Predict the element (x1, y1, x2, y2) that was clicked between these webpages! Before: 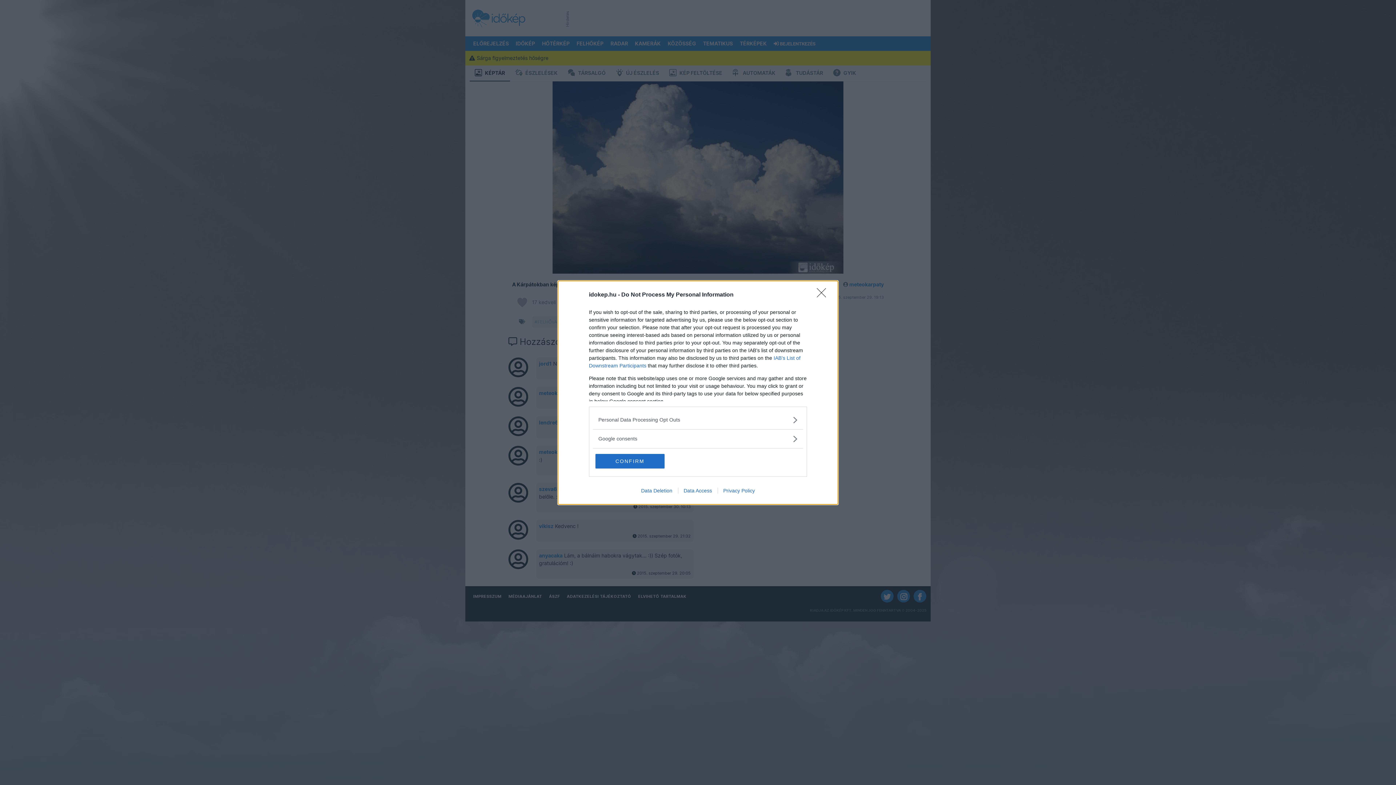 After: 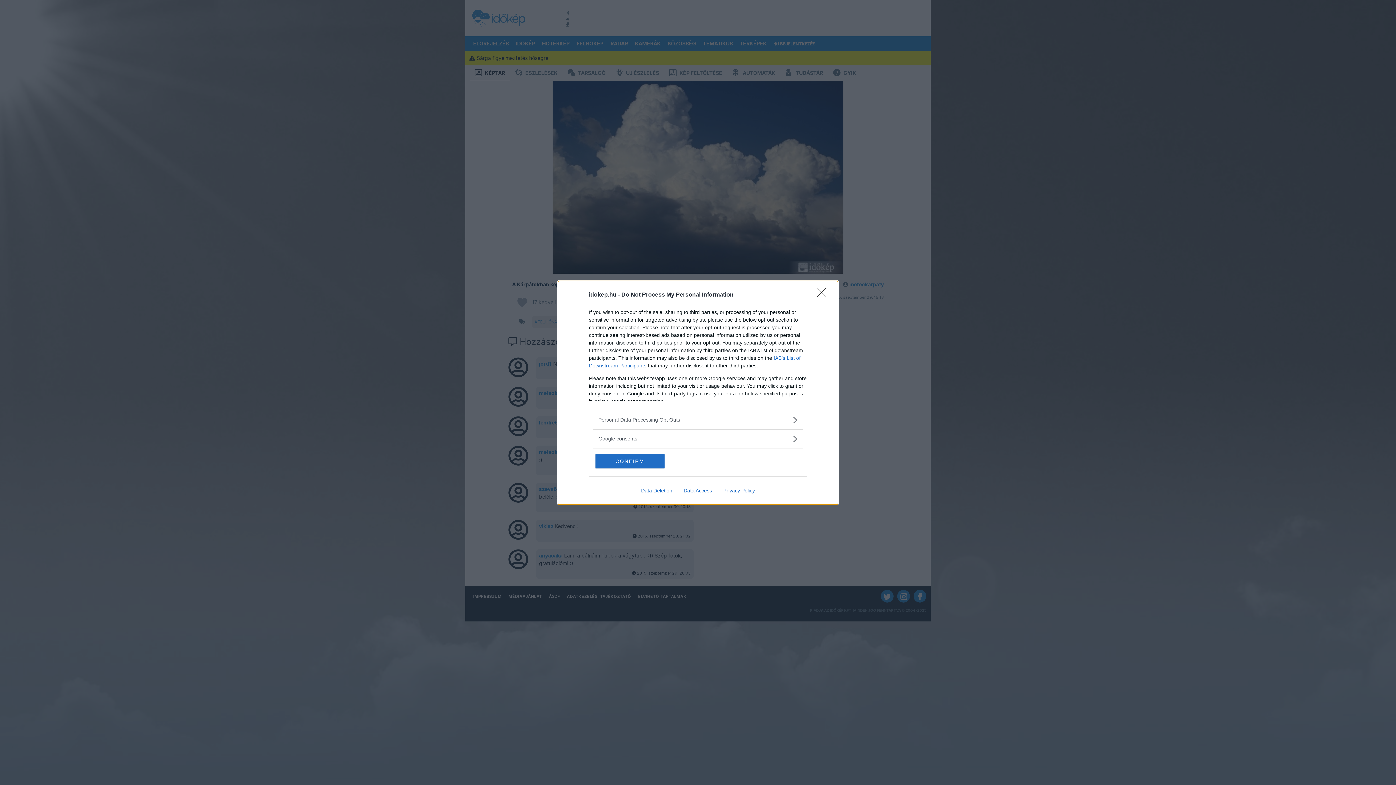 Action: bbox: (678, 487, 717, 493) label: Data Access